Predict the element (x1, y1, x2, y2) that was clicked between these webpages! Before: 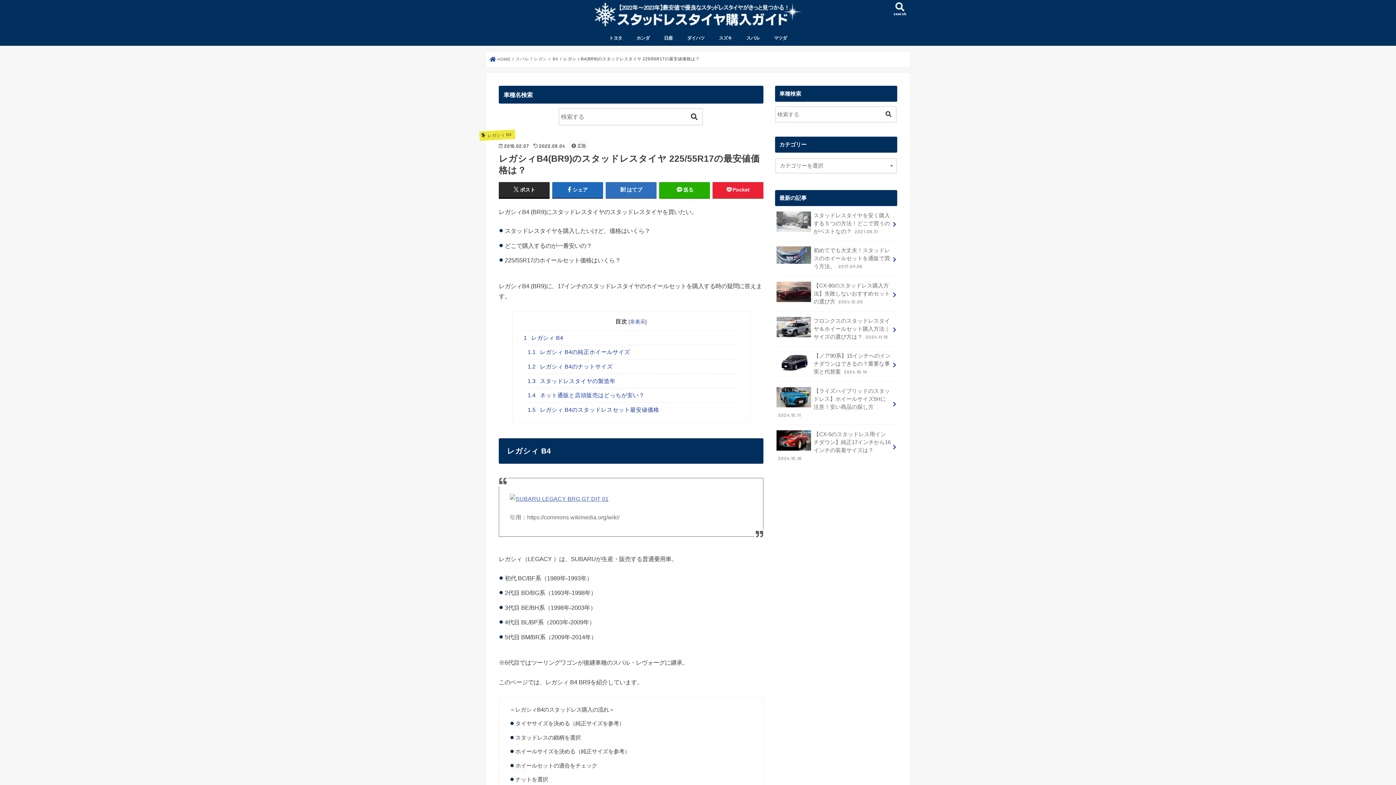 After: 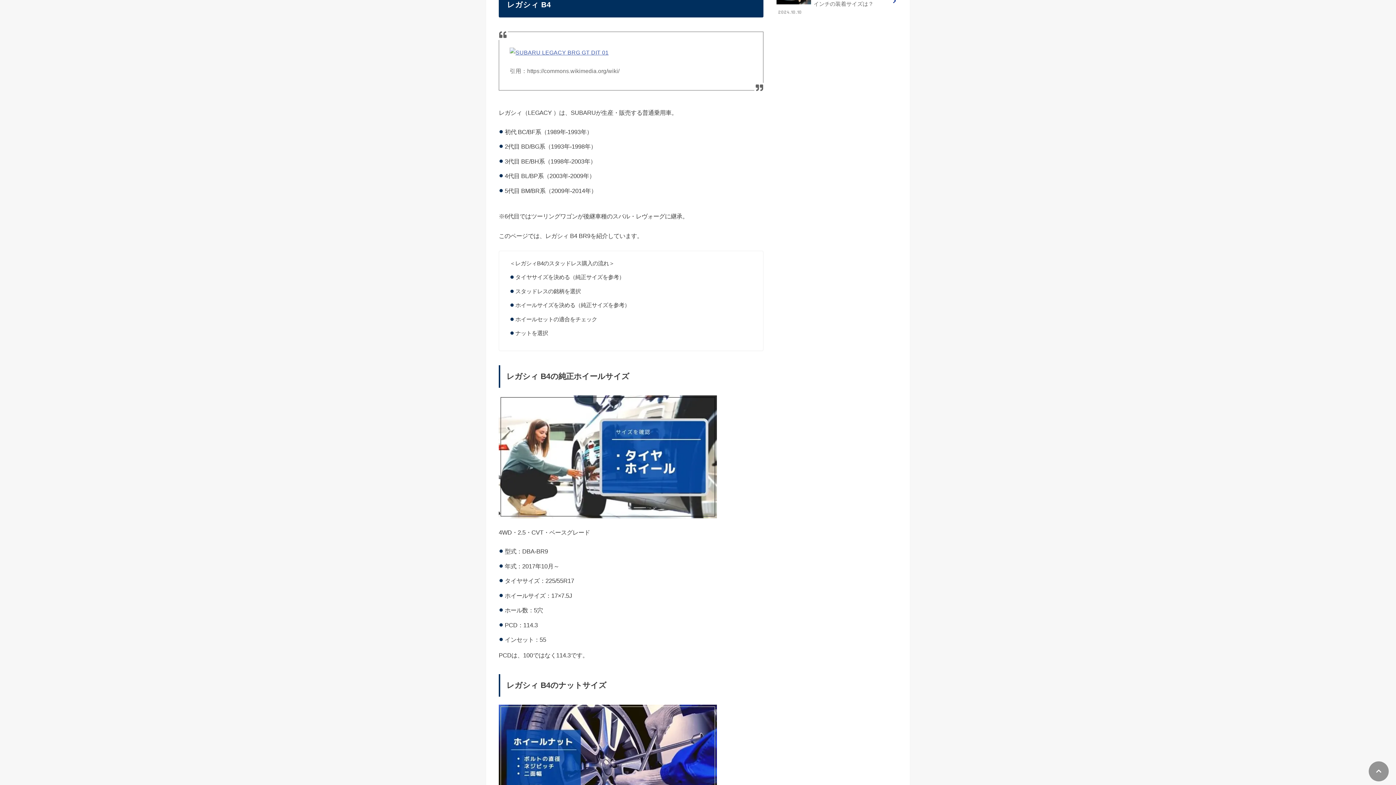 Action: bbox: (523, 330, 738, 344) label: 1 レガシィ B4